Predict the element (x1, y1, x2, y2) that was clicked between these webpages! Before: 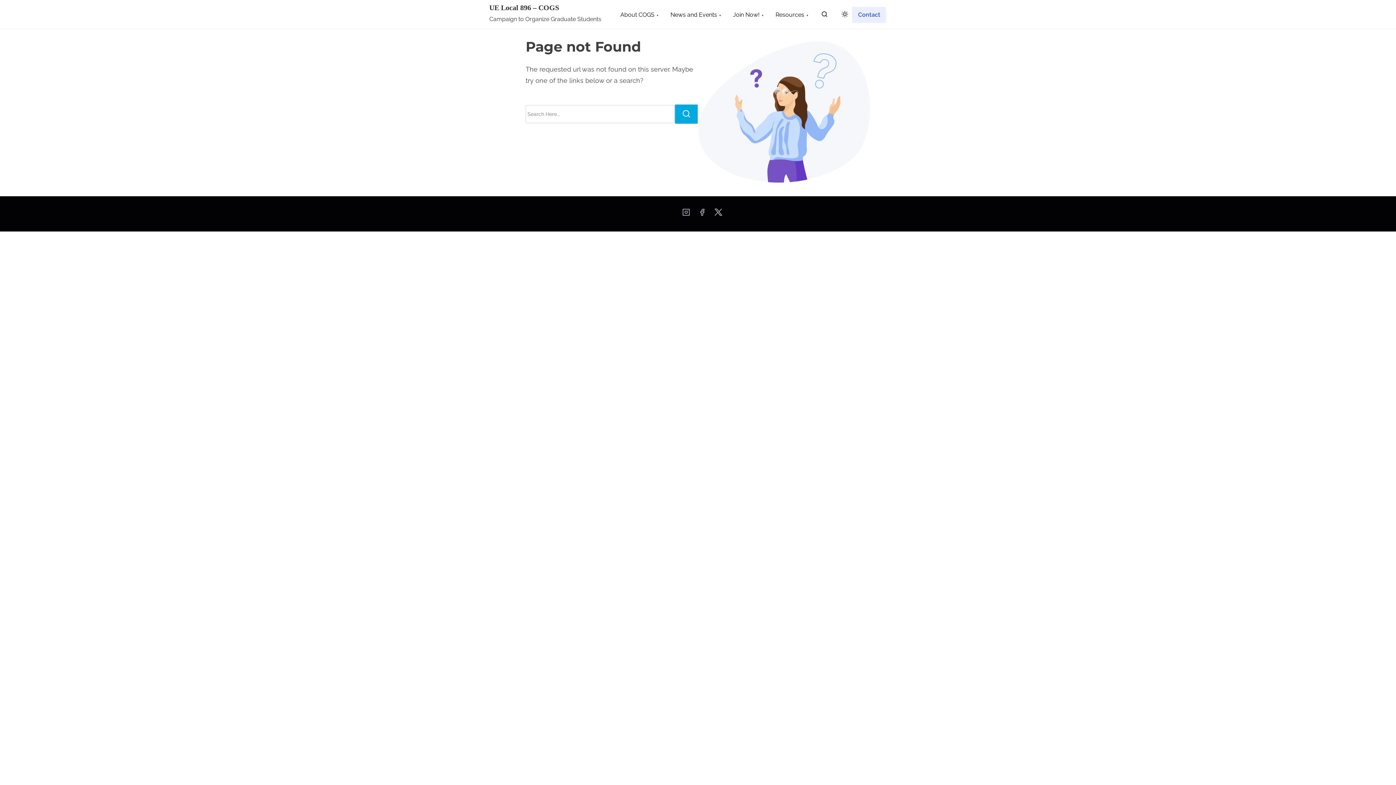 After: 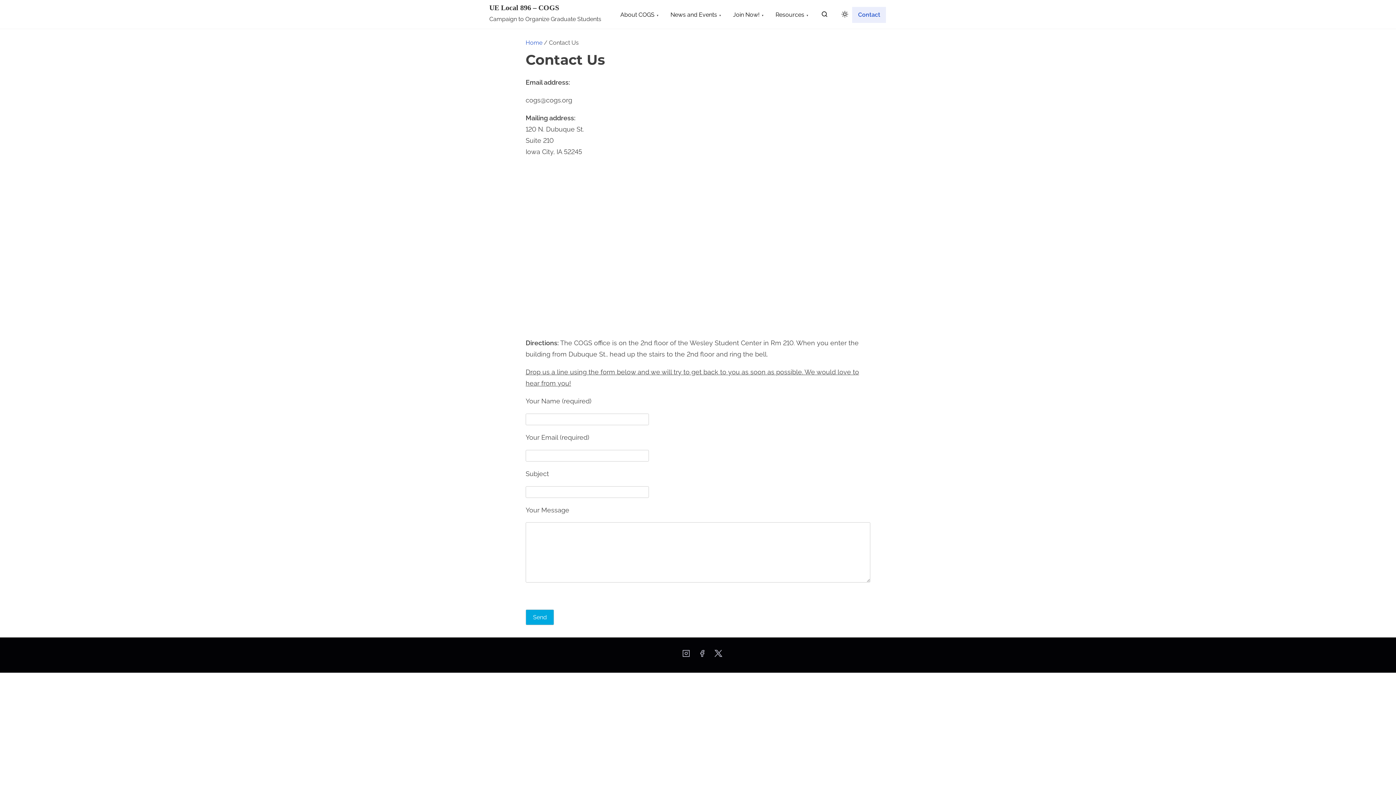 Action: bbox: (852, 6, 886, 22) label: Contact